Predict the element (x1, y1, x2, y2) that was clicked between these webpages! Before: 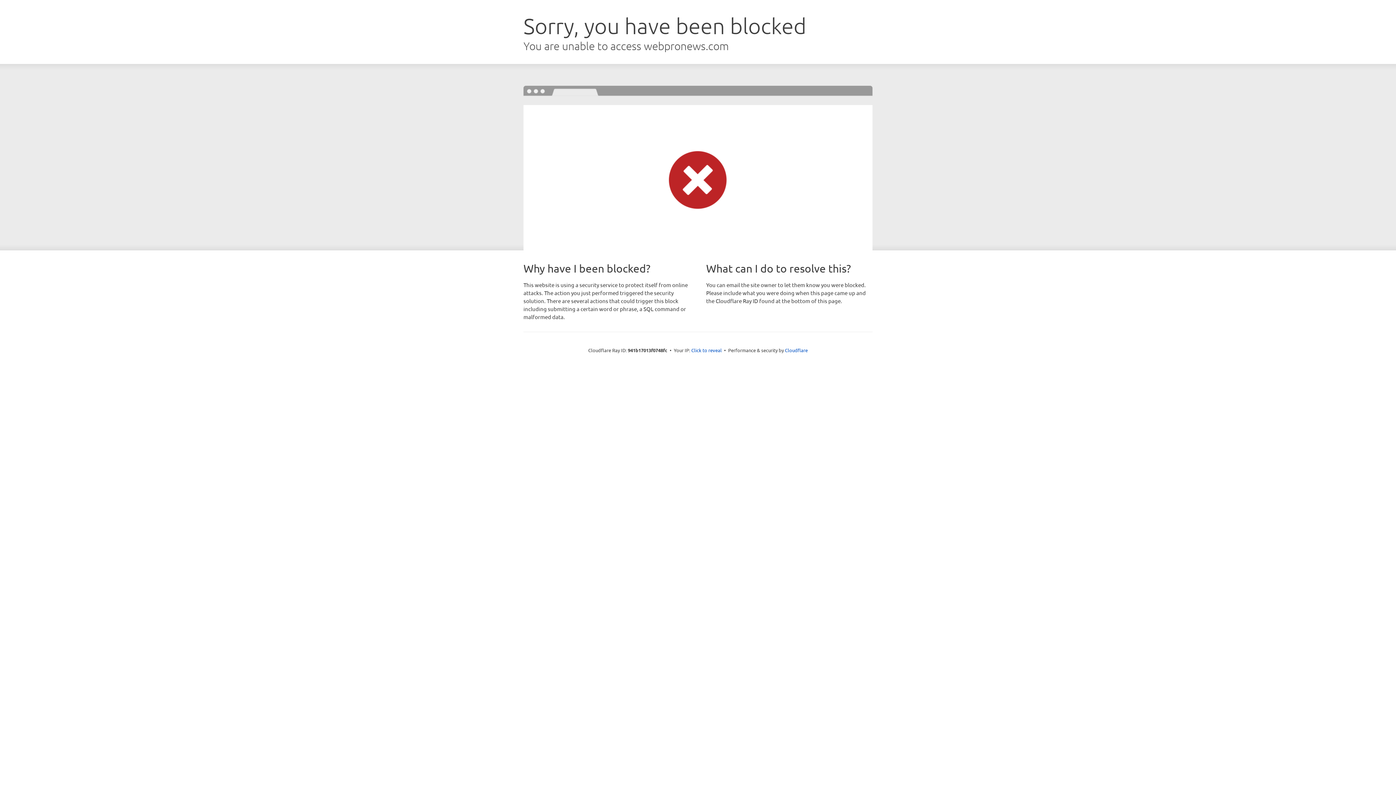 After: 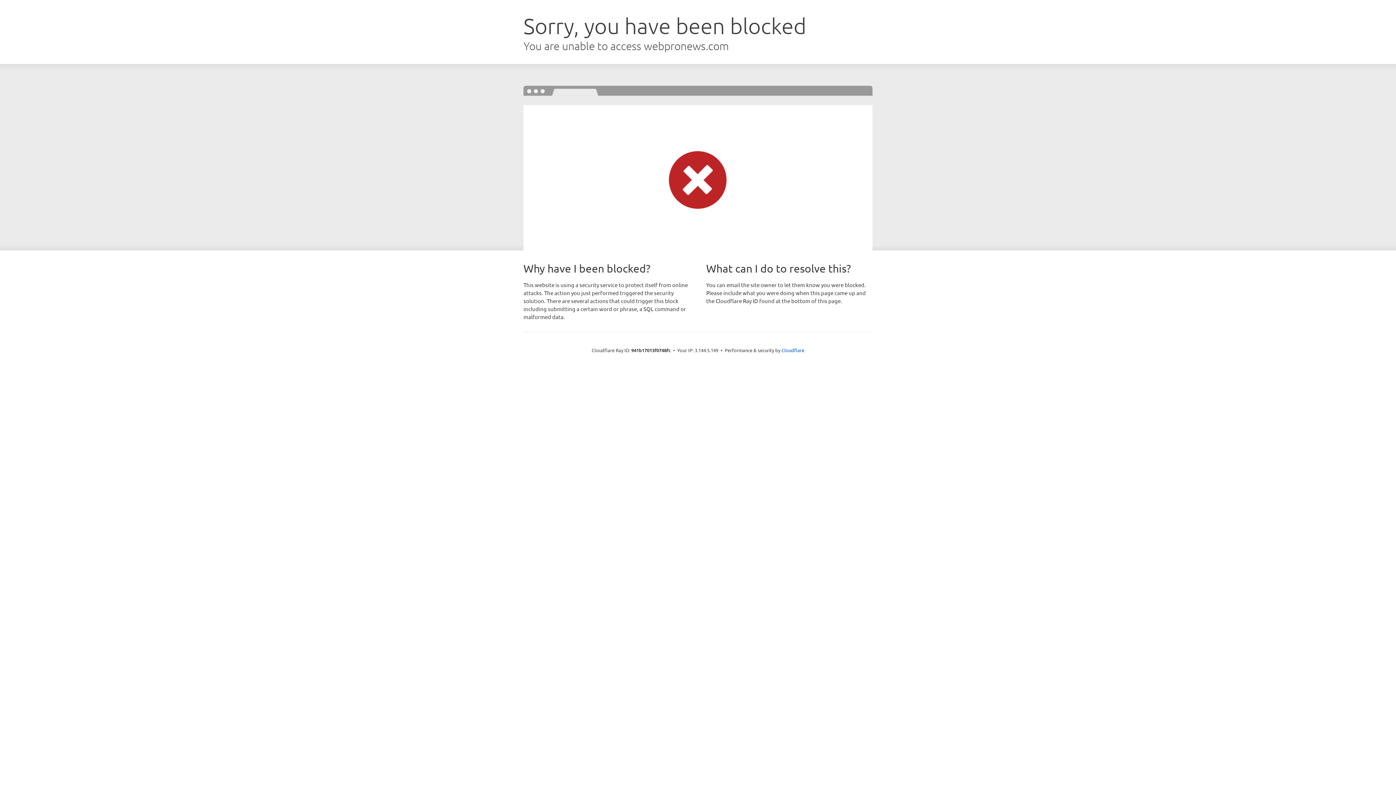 Action: label: Click to reveal bbox: (691, 346, 722, 353)